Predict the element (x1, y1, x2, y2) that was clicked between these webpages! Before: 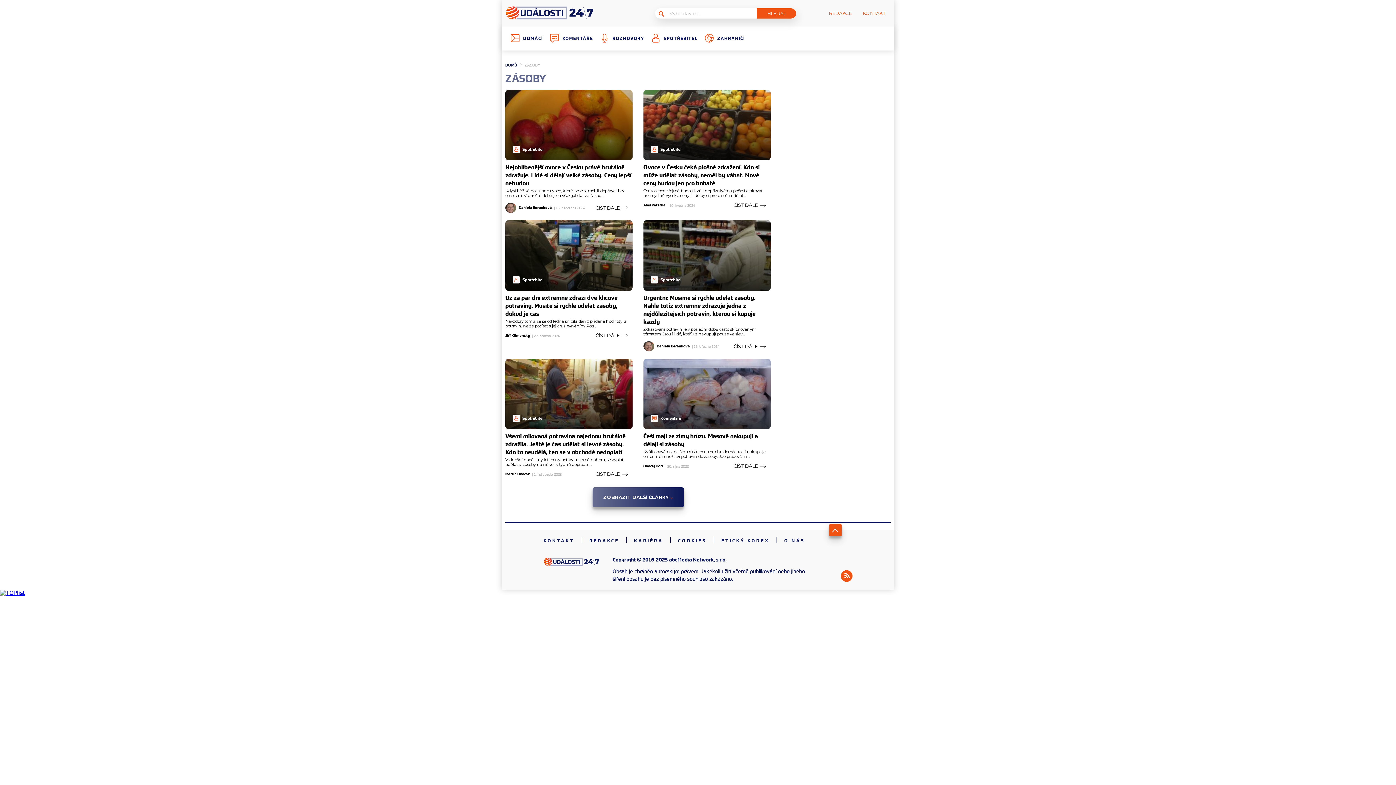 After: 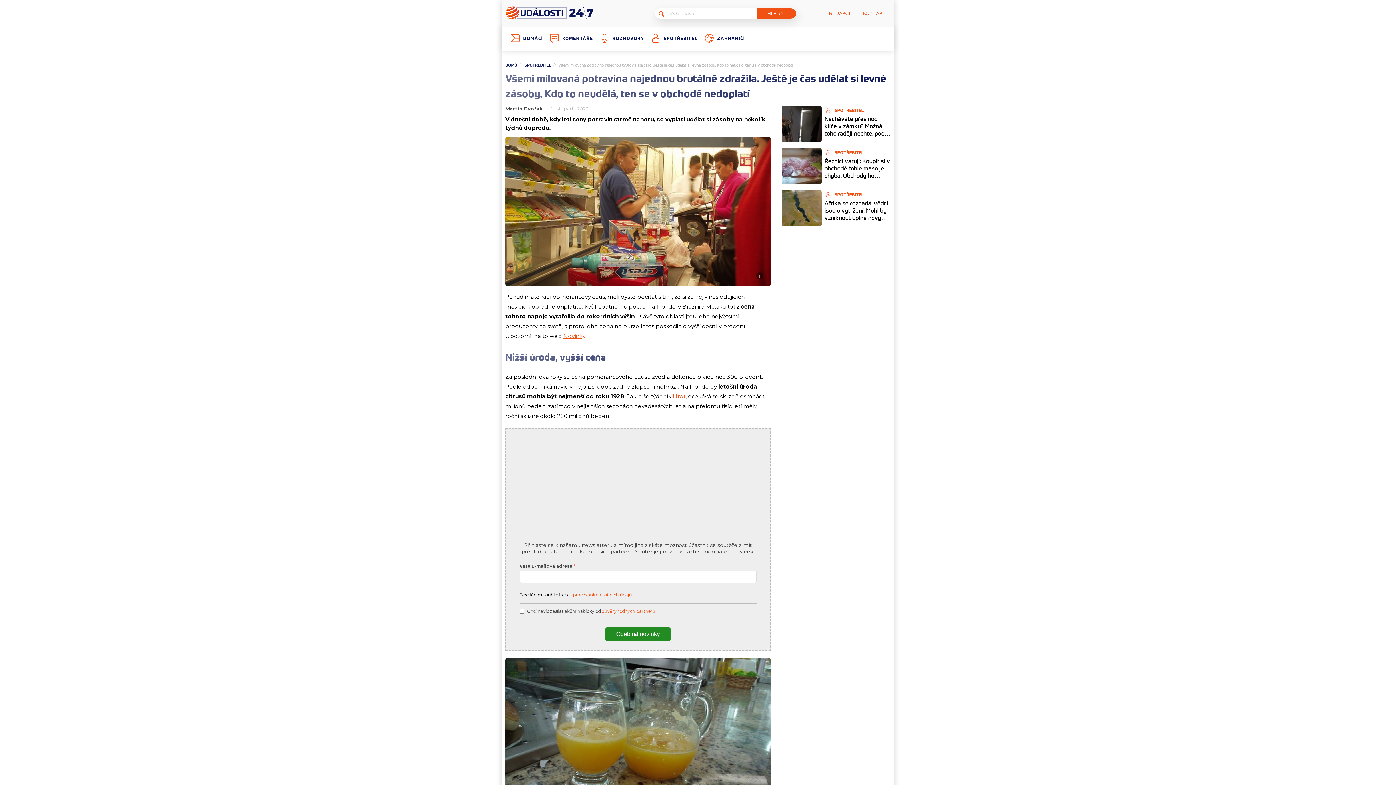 Action: bbox: (505, 358, 632, 429) label: Spotřebitel